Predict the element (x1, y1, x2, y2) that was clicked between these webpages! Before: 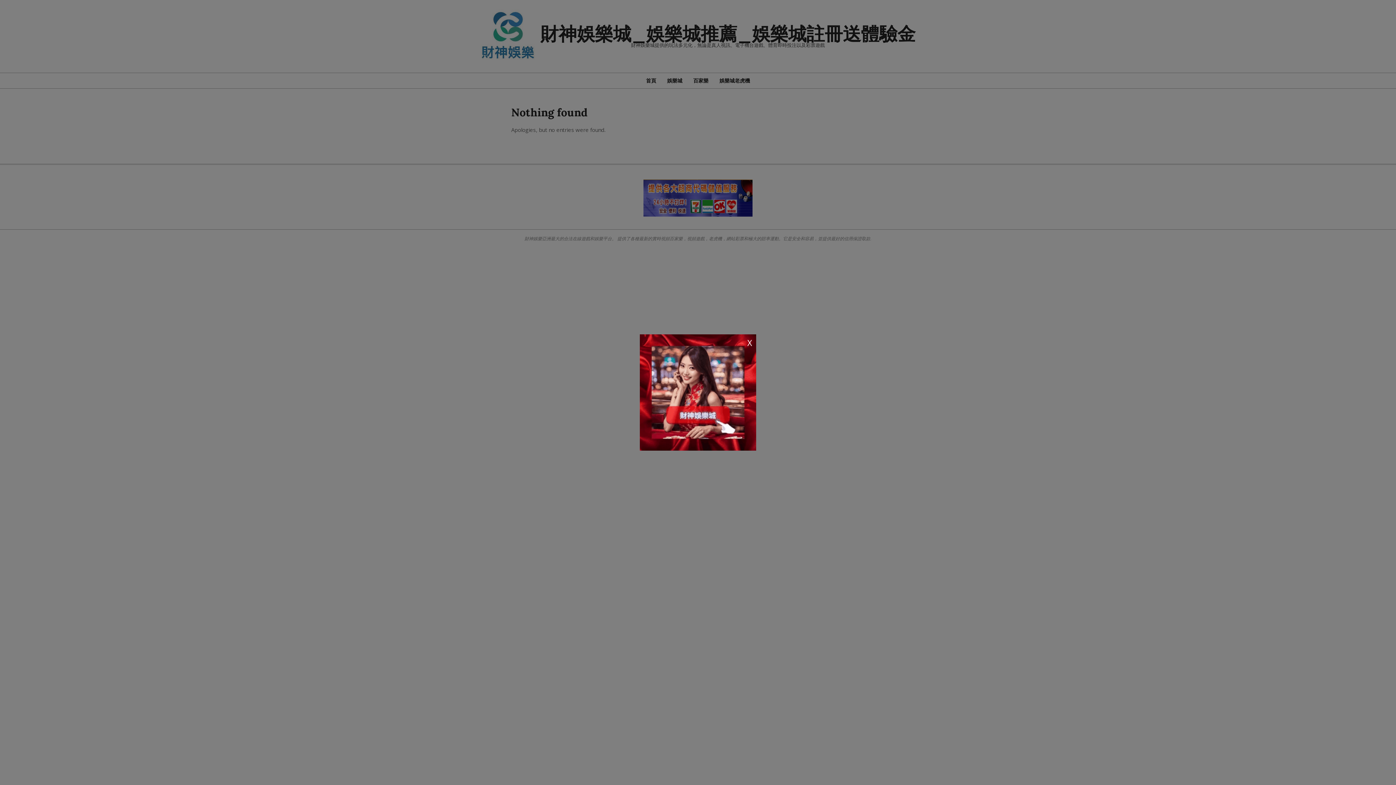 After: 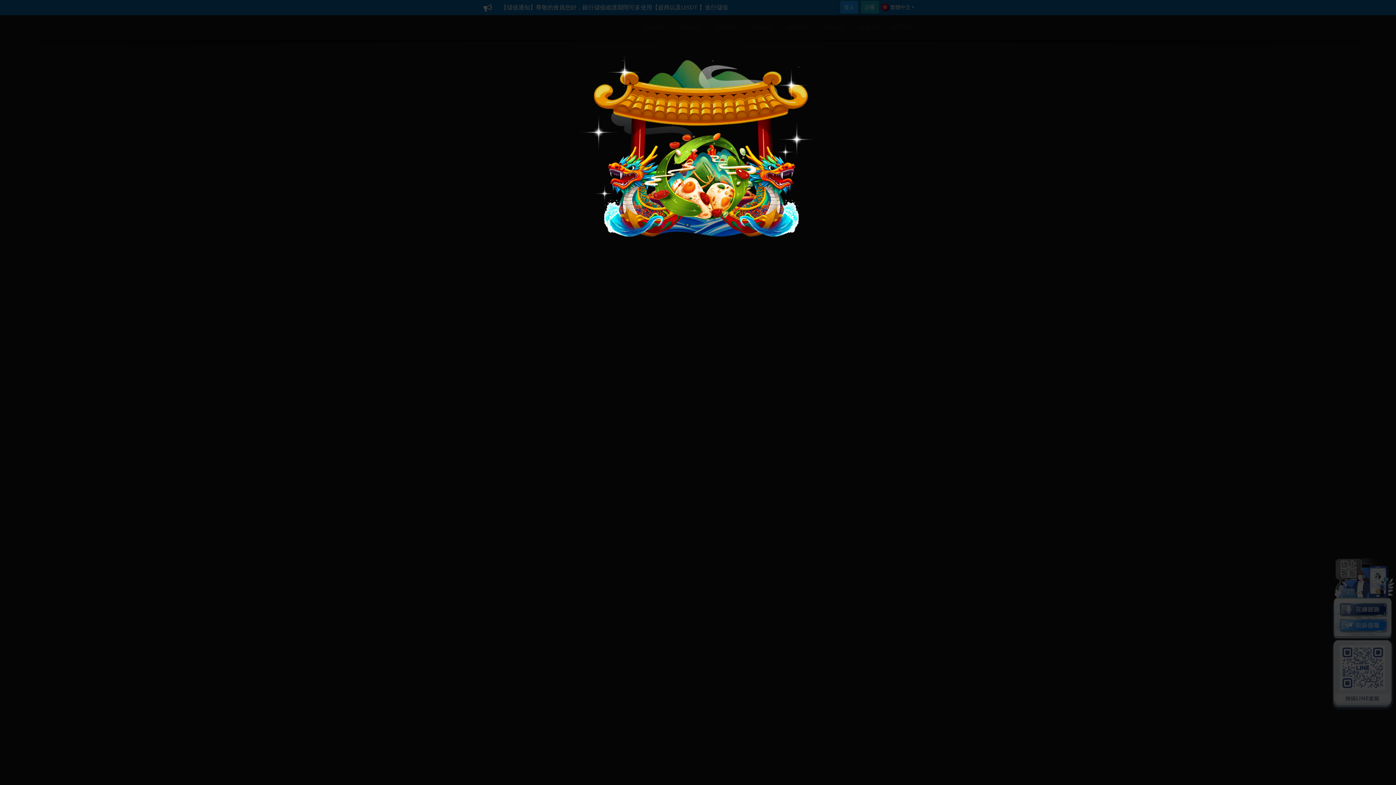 Action: bbox: (640, 334, 756, 450)